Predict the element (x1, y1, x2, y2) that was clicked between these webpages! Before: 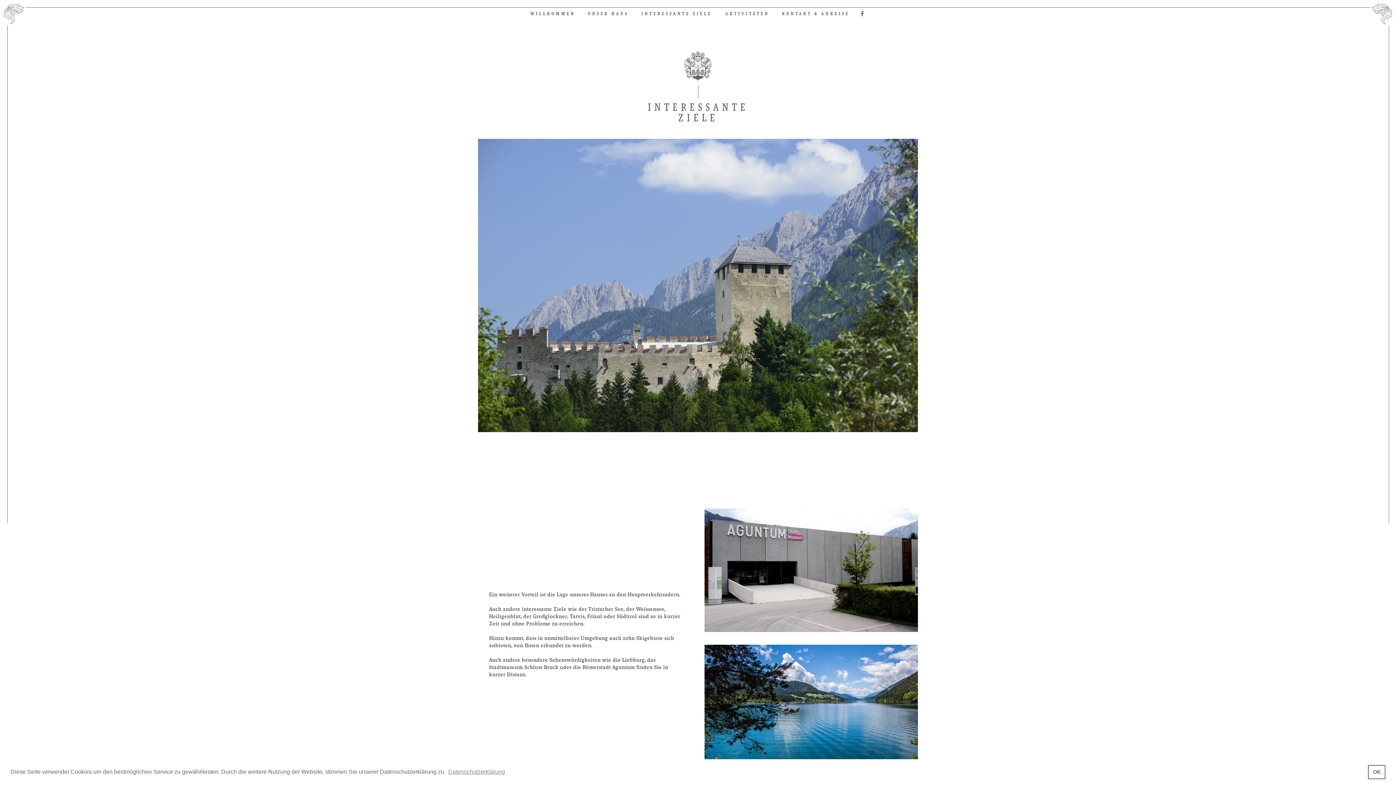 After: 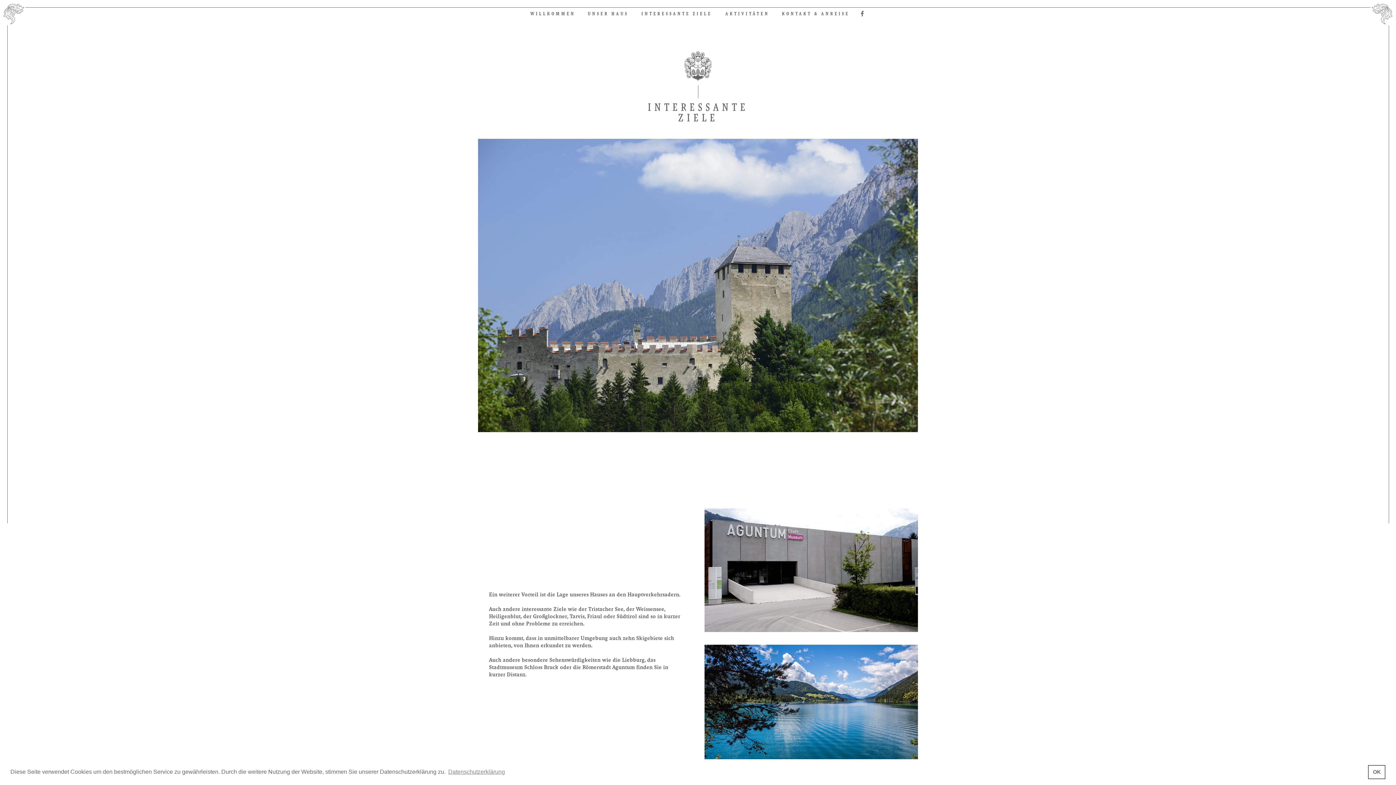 Action: bbox: (858, 10, 866, 18)